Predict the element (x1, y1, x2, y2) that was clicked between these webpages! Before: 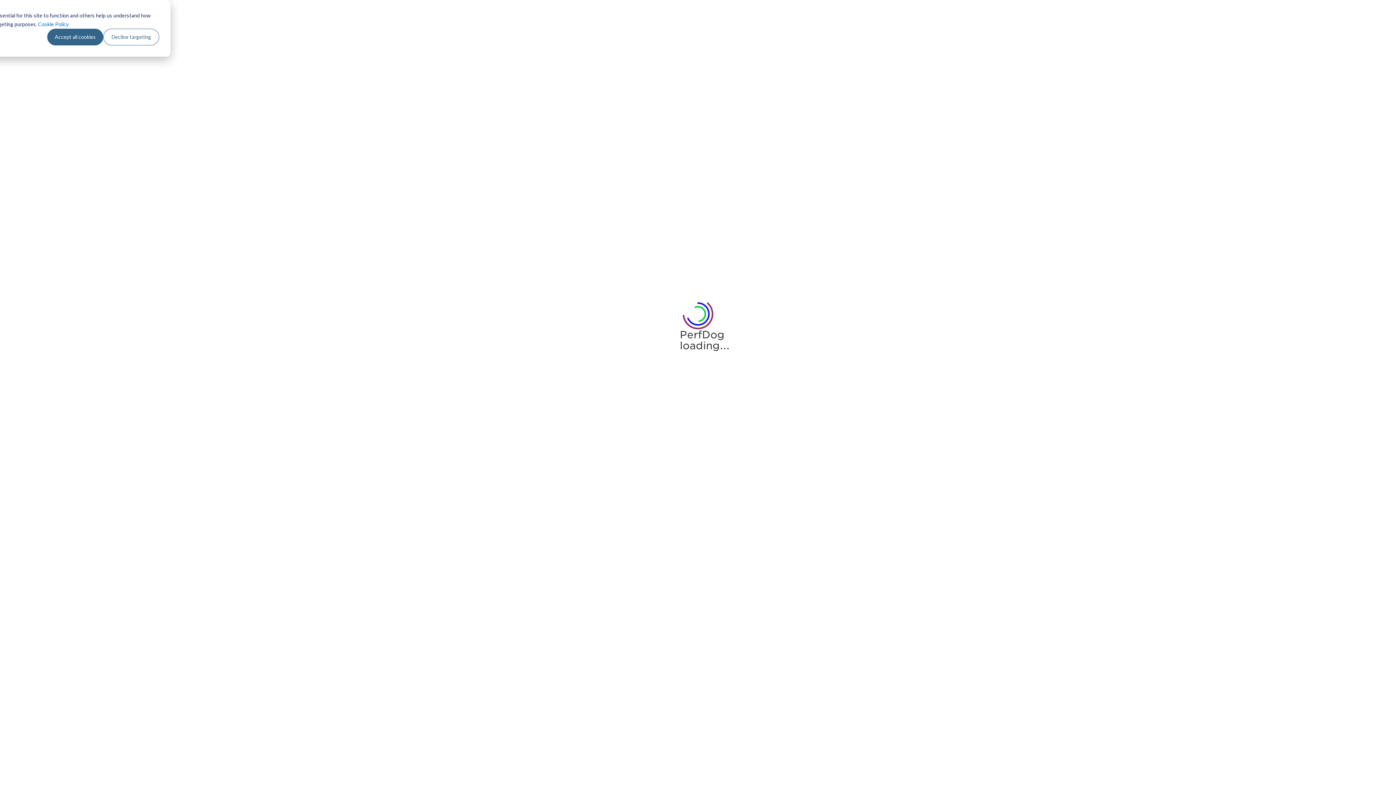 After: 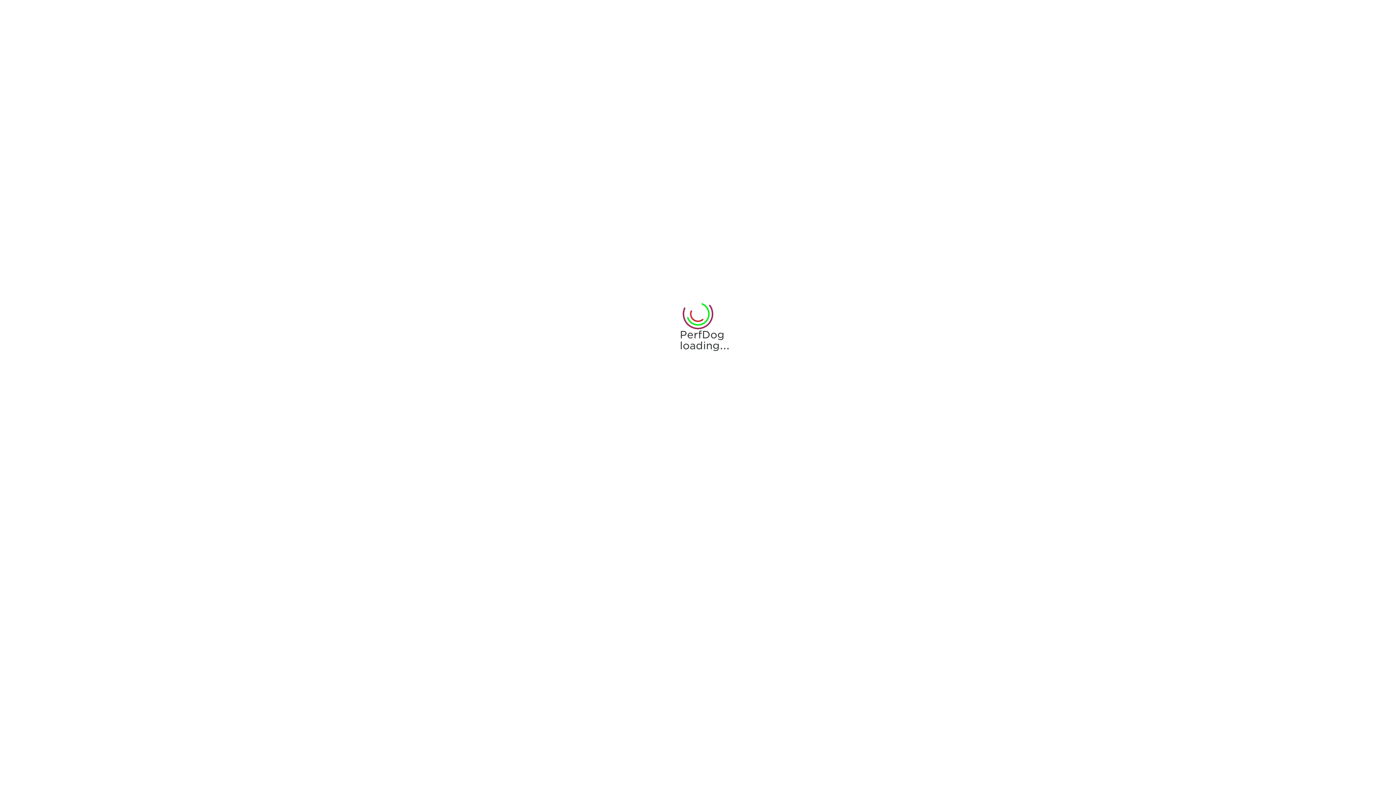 Action: label: Accept all cookies bbox: (47, 28, 103, 45)